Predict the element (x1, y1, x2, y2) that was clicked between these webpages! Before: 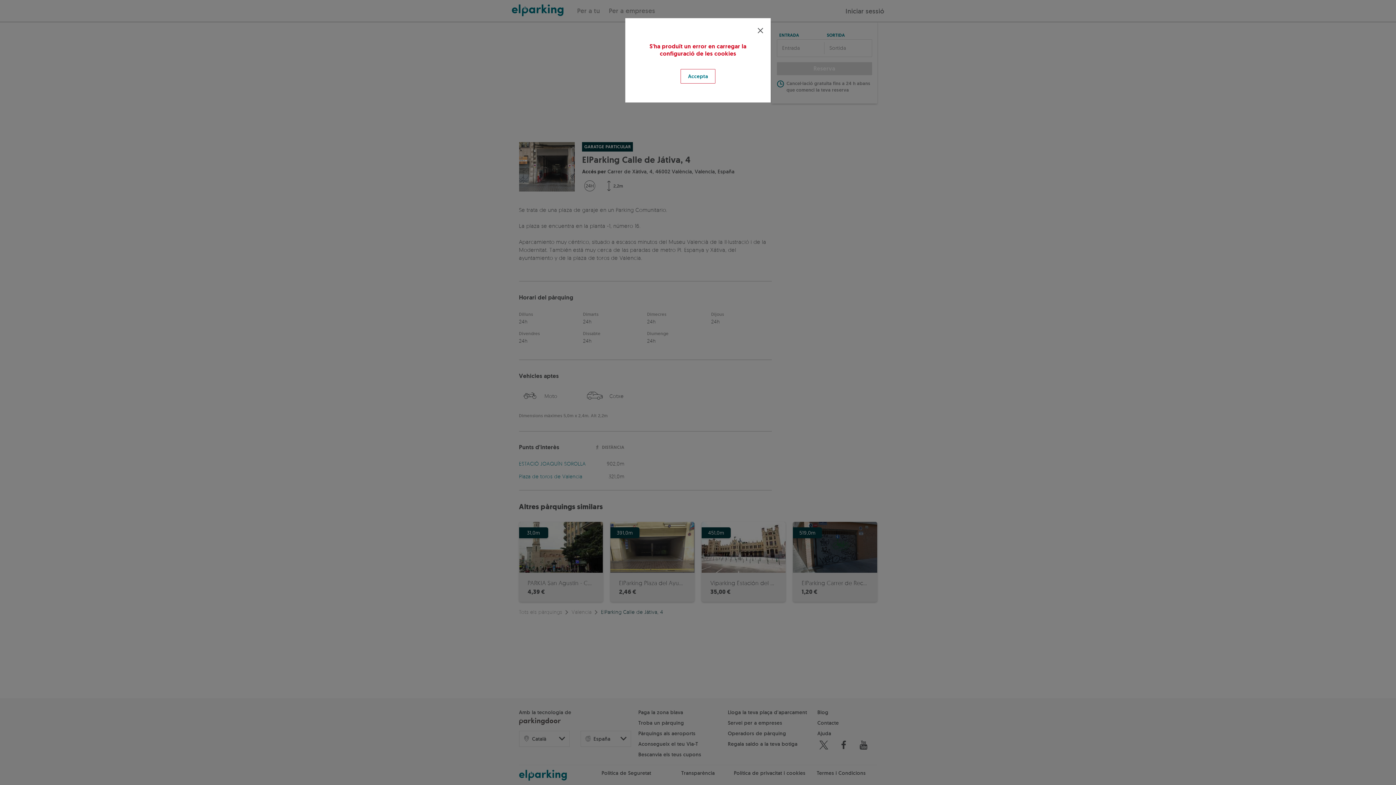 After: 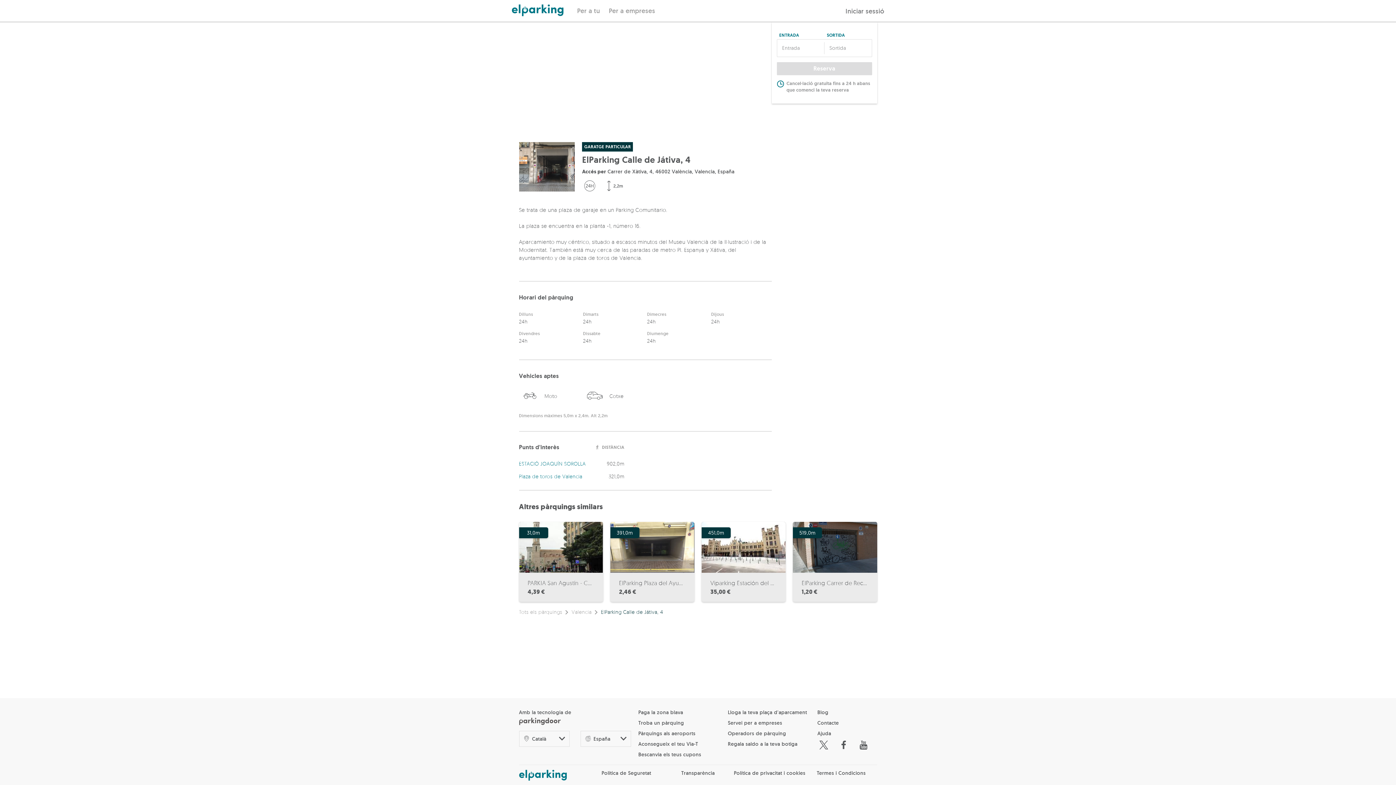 Action: bbox: (753, 23, 768, 38)